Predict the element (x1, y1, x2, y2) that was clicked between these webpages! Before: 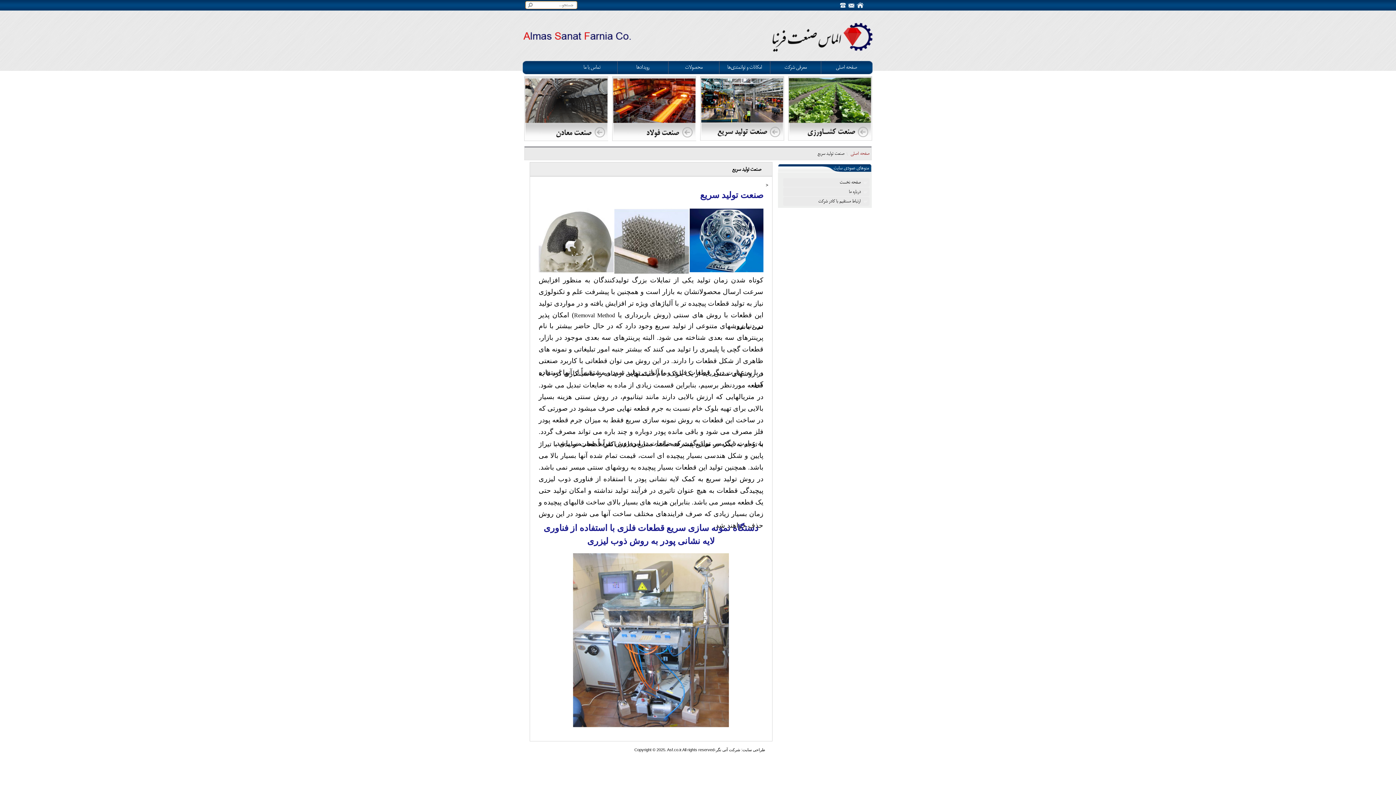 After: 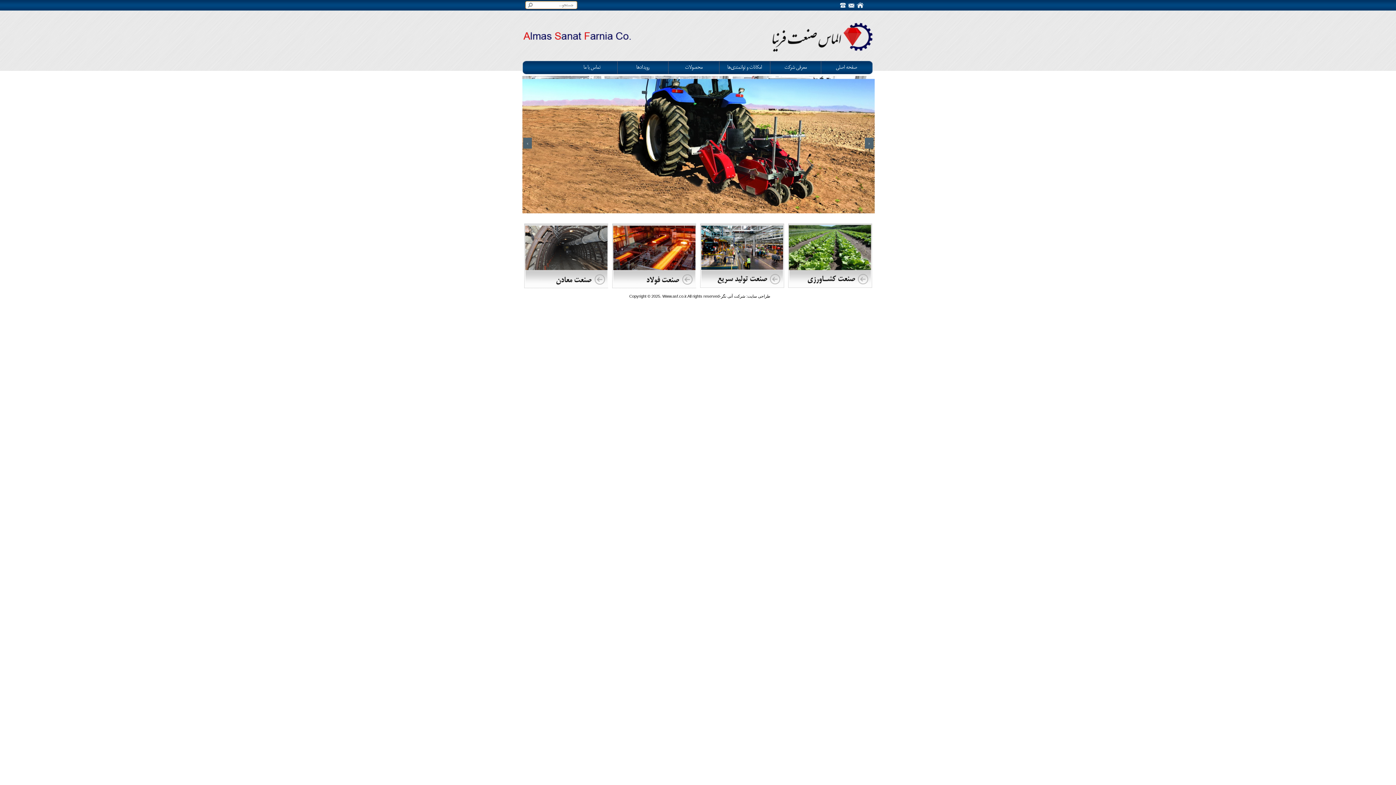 Action: label: صفحه نخست bbox: (781, 177, 861, 185)